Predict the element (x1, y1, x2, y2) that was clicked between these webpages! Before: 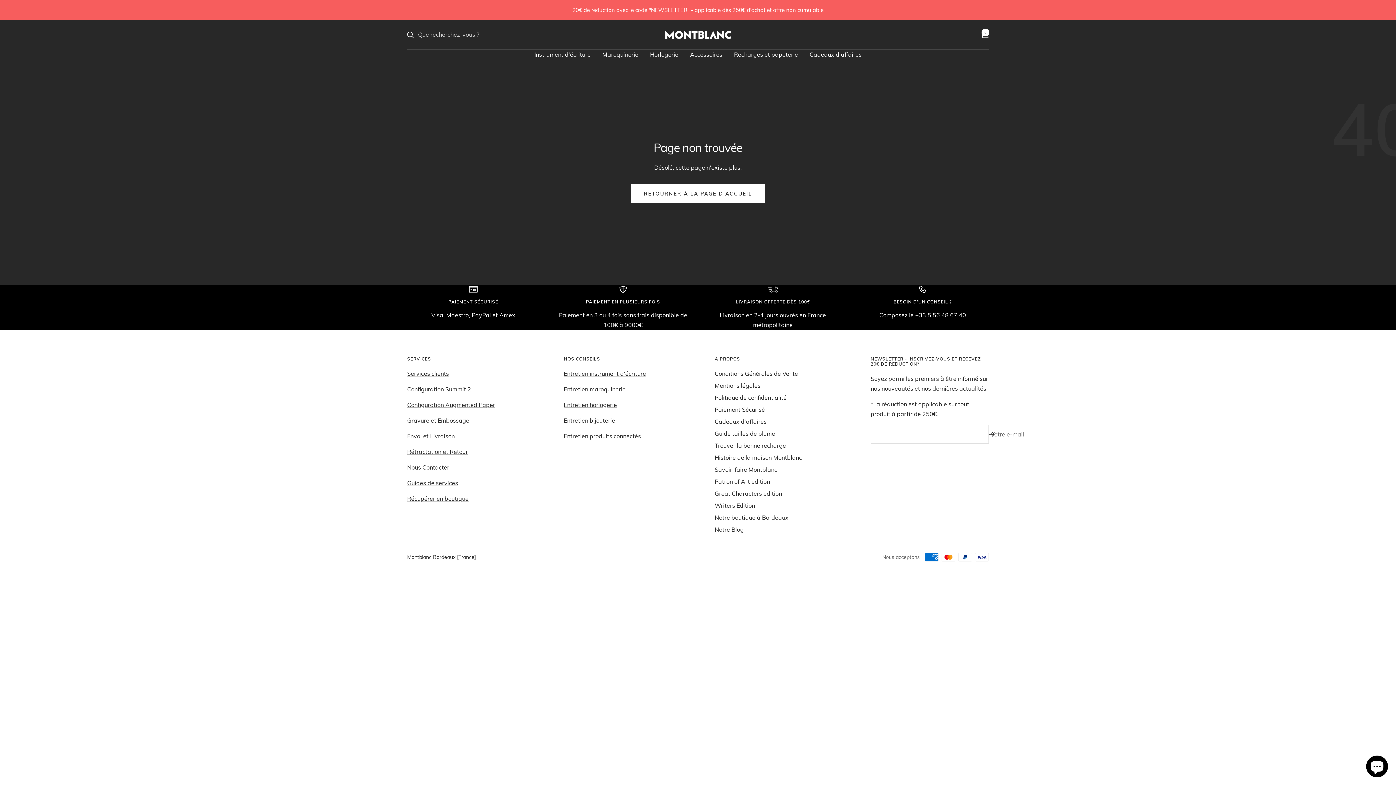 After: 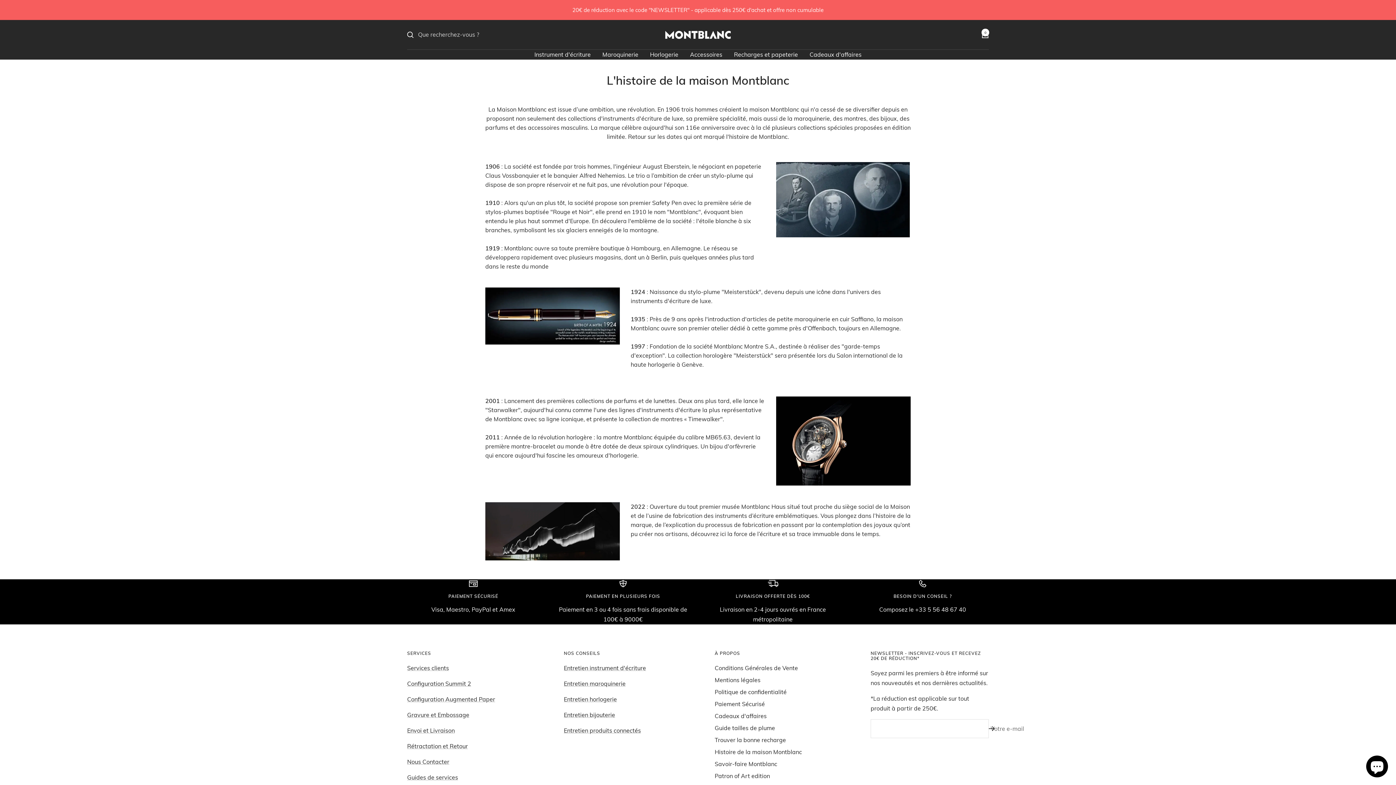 Action: bbox: (714, 453, 802, 462) label: Histoire de la maison Montblanc